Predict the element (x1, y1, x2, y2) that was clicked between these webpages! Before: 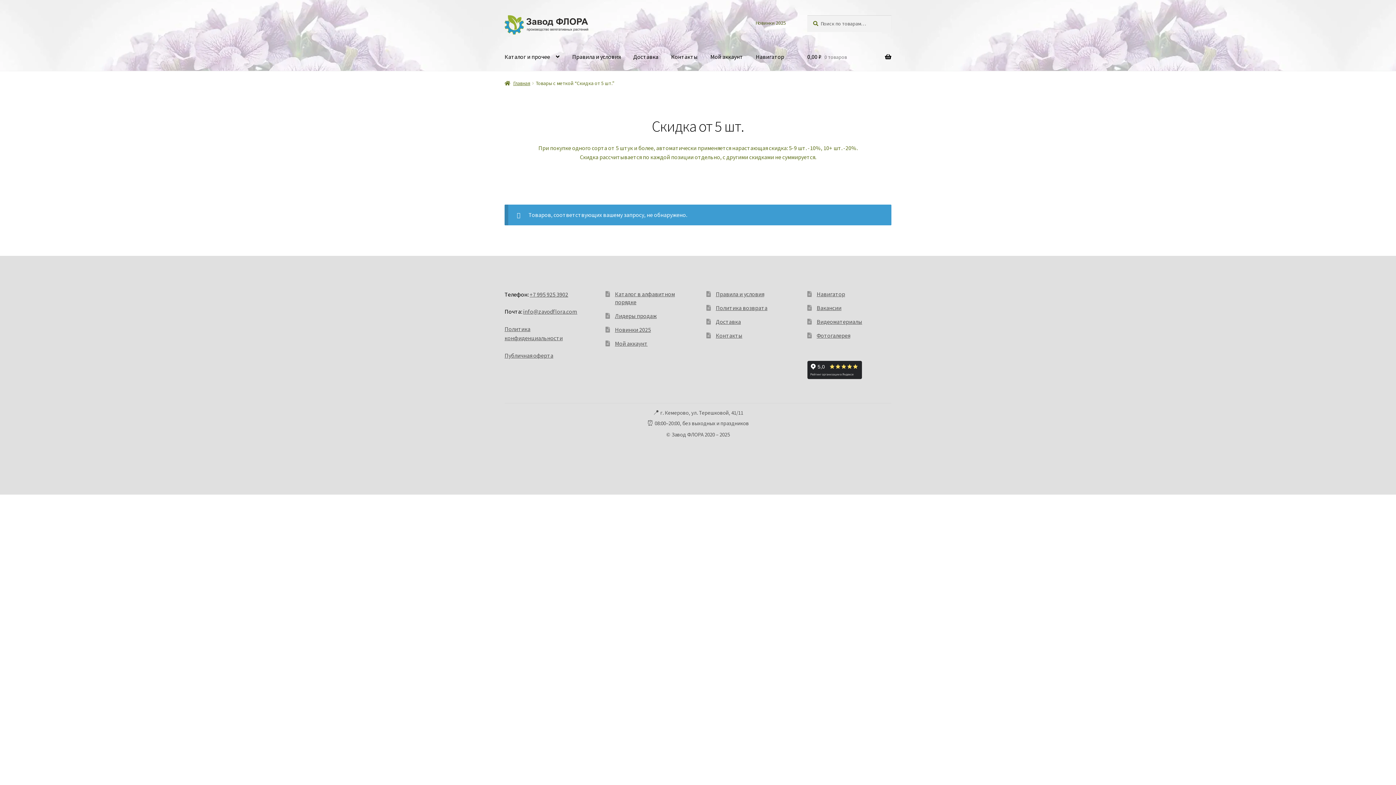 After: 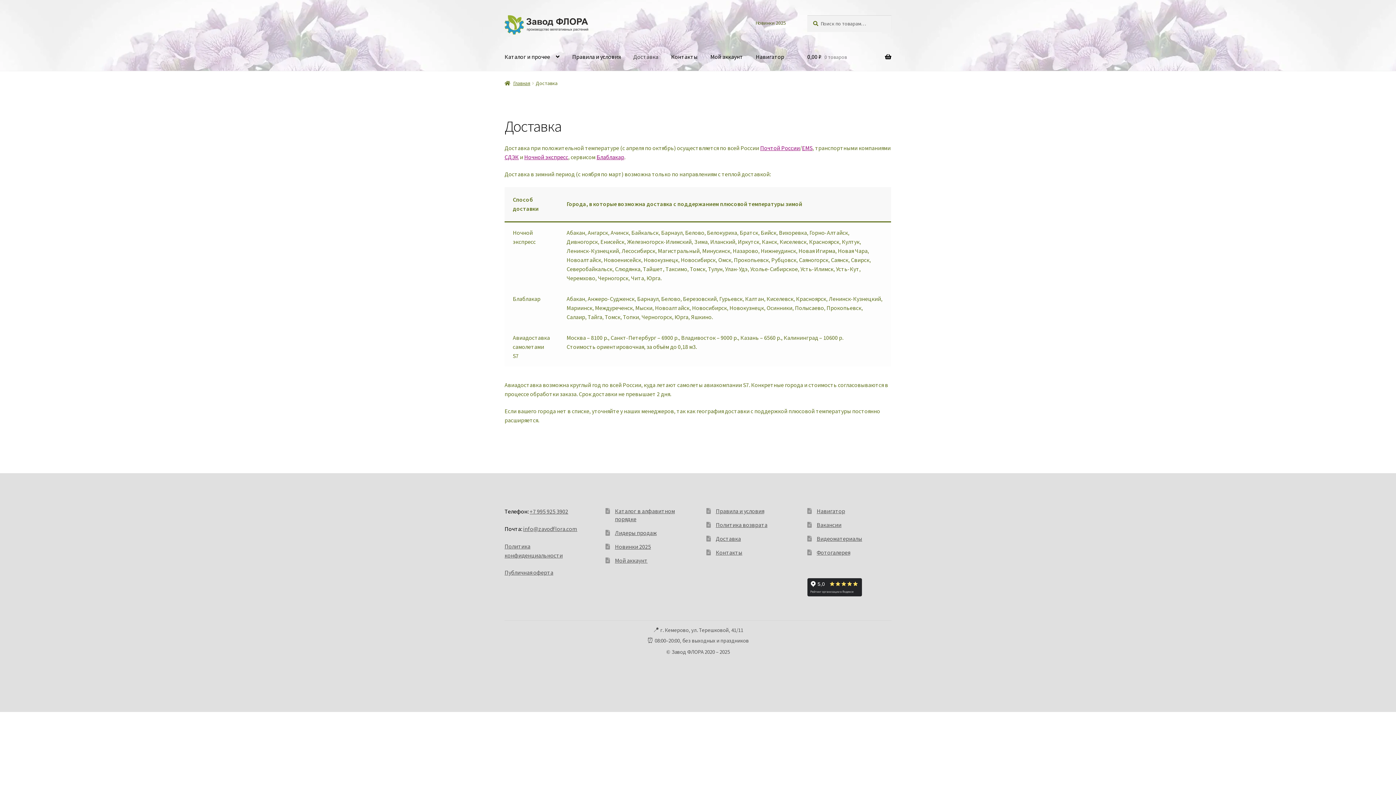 Action: label: Доставка bbox: (715, 318, 741, 325)